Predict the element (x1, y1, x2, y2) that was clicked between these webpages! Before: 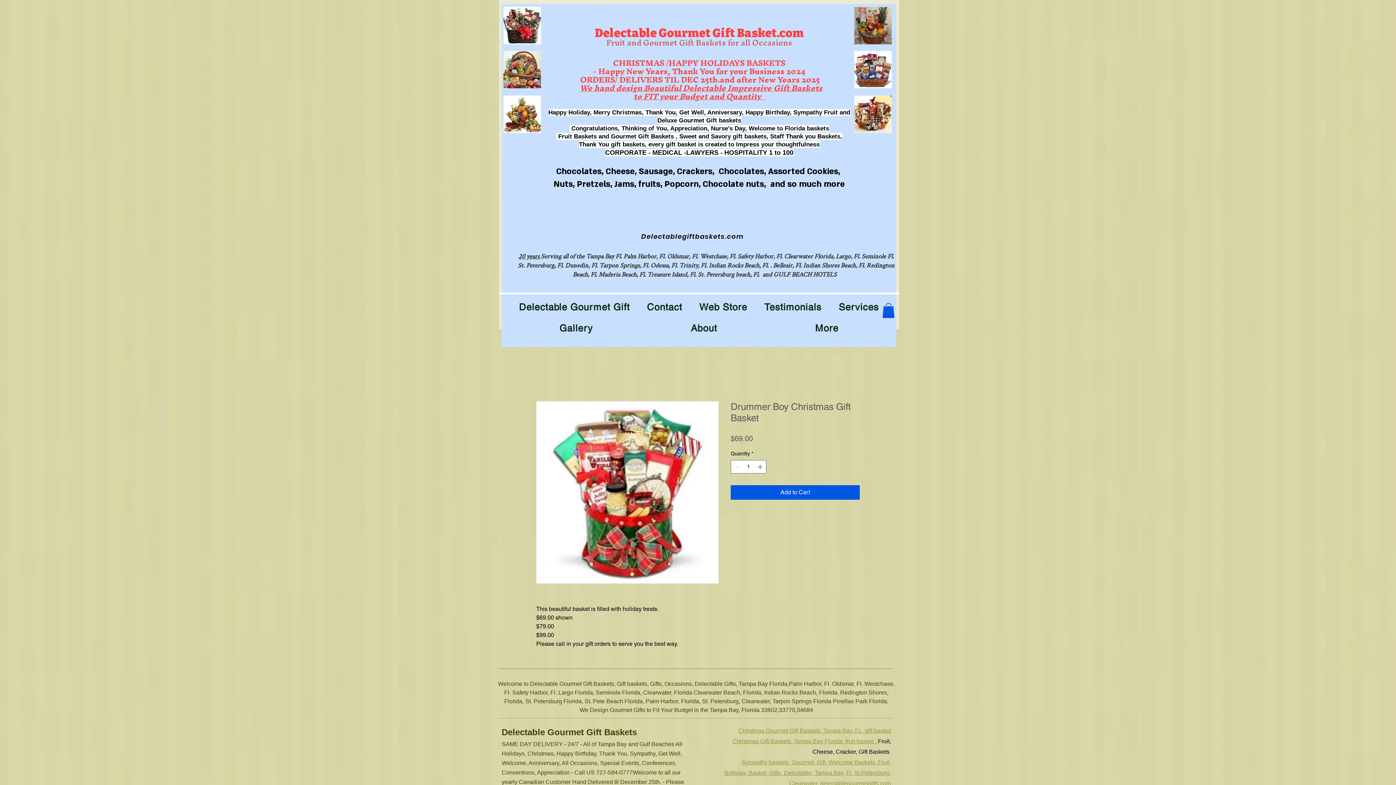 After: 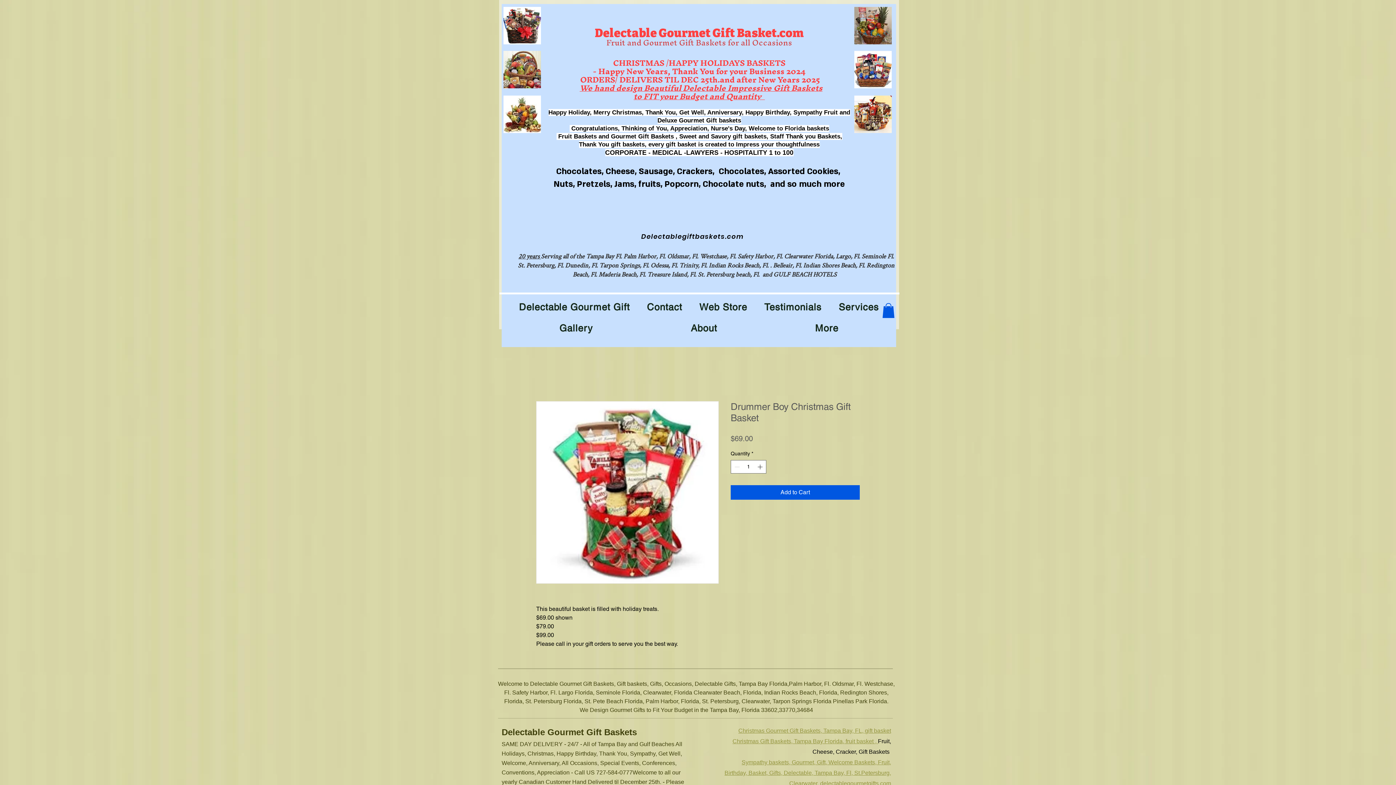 Action: bbox: (882, 303, 894, 318)